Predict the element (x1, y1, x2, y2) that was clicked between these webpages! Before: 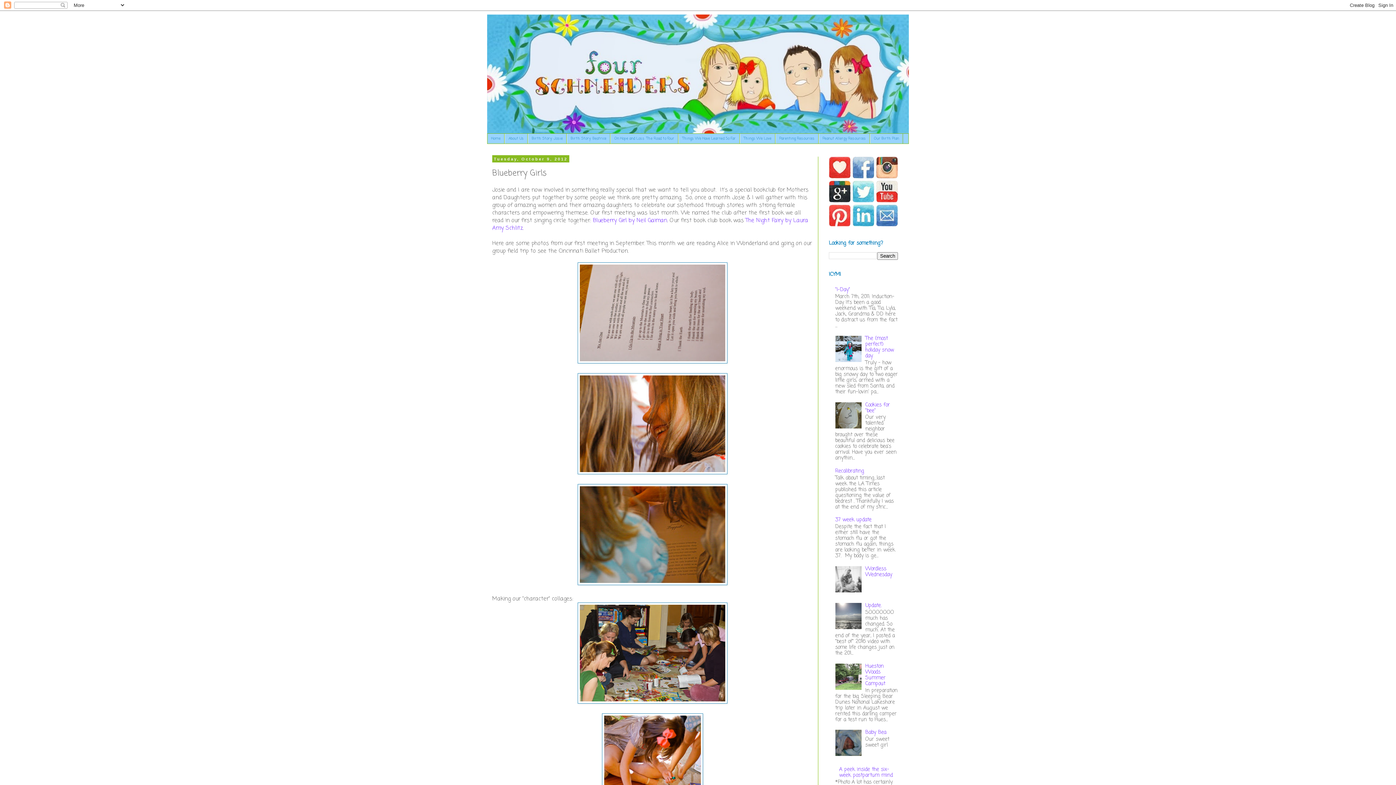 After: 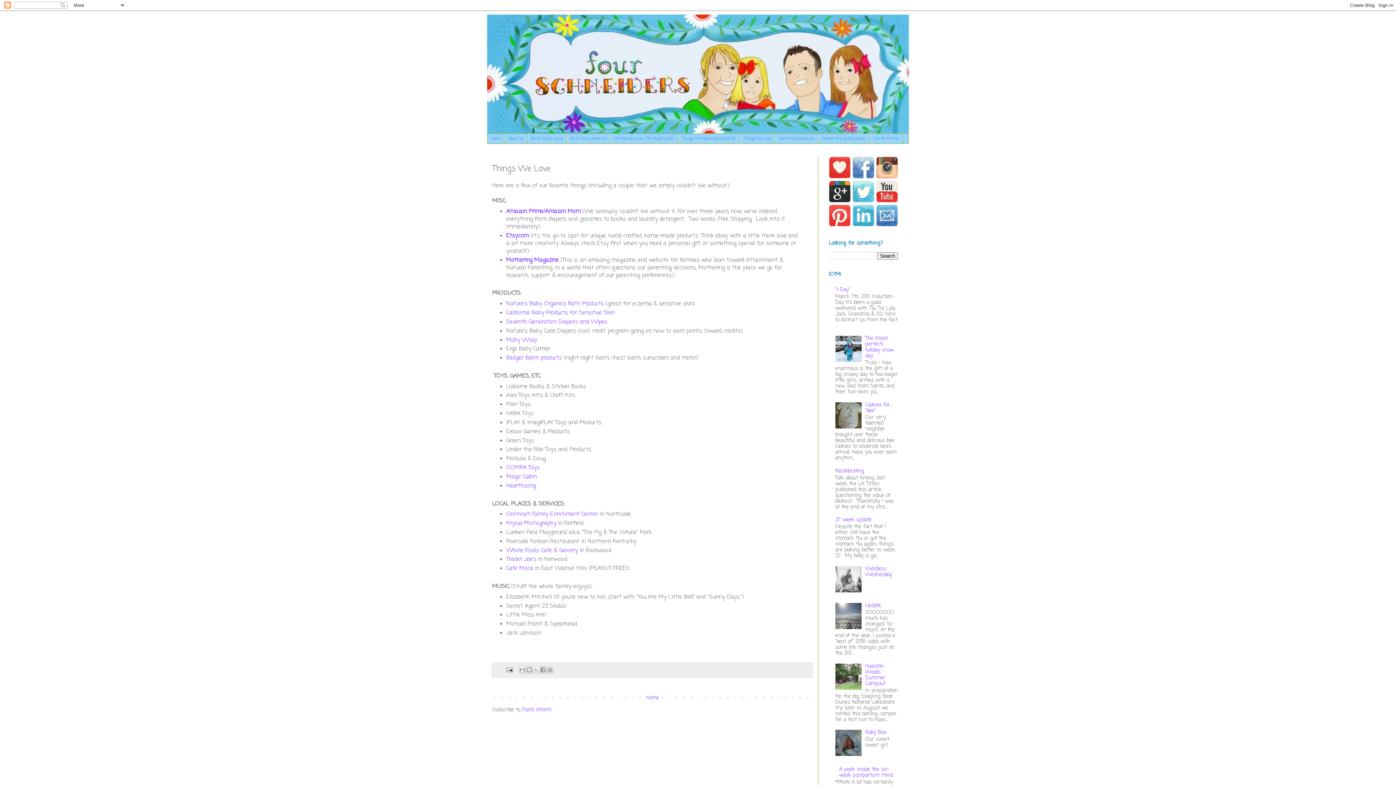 Action: bbox: (740, 133, 775, 143) label: Things We Love